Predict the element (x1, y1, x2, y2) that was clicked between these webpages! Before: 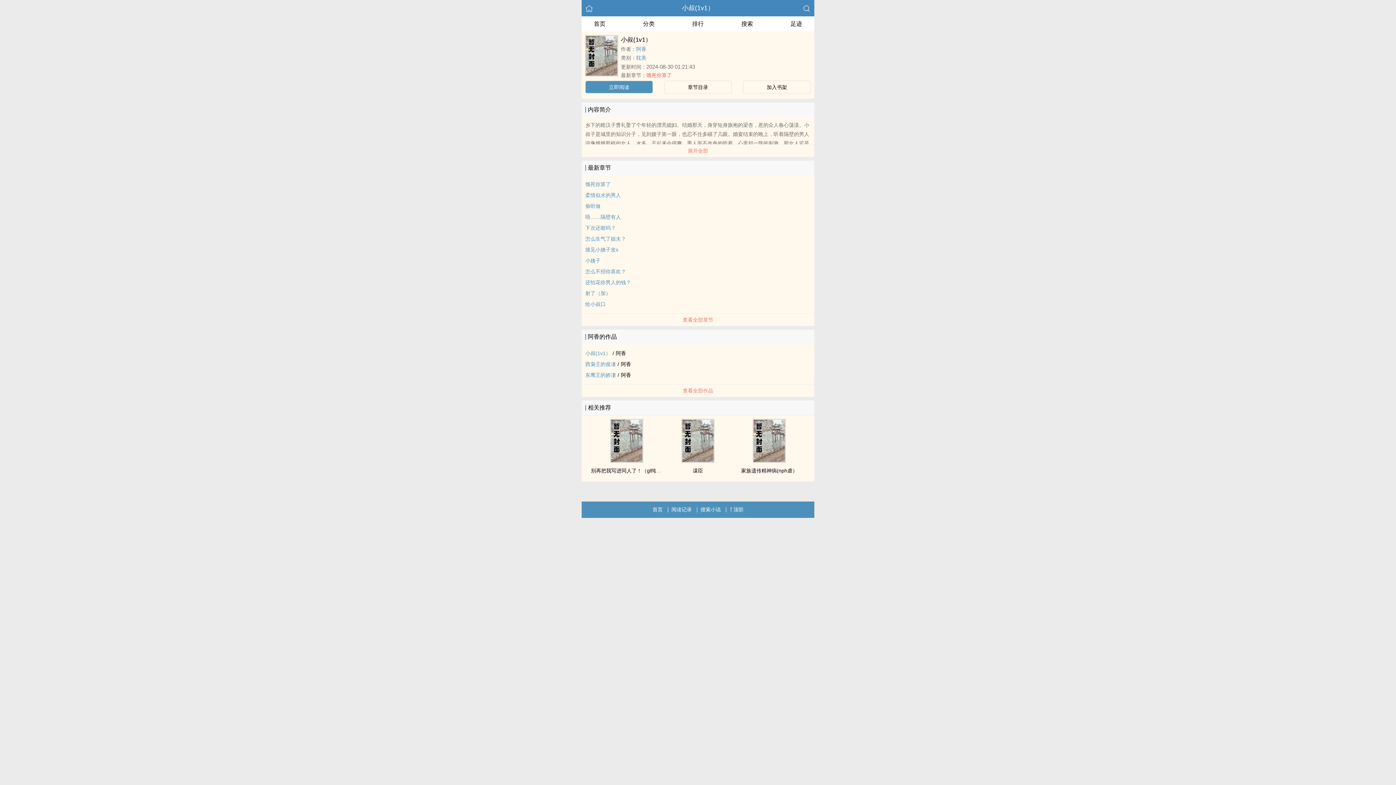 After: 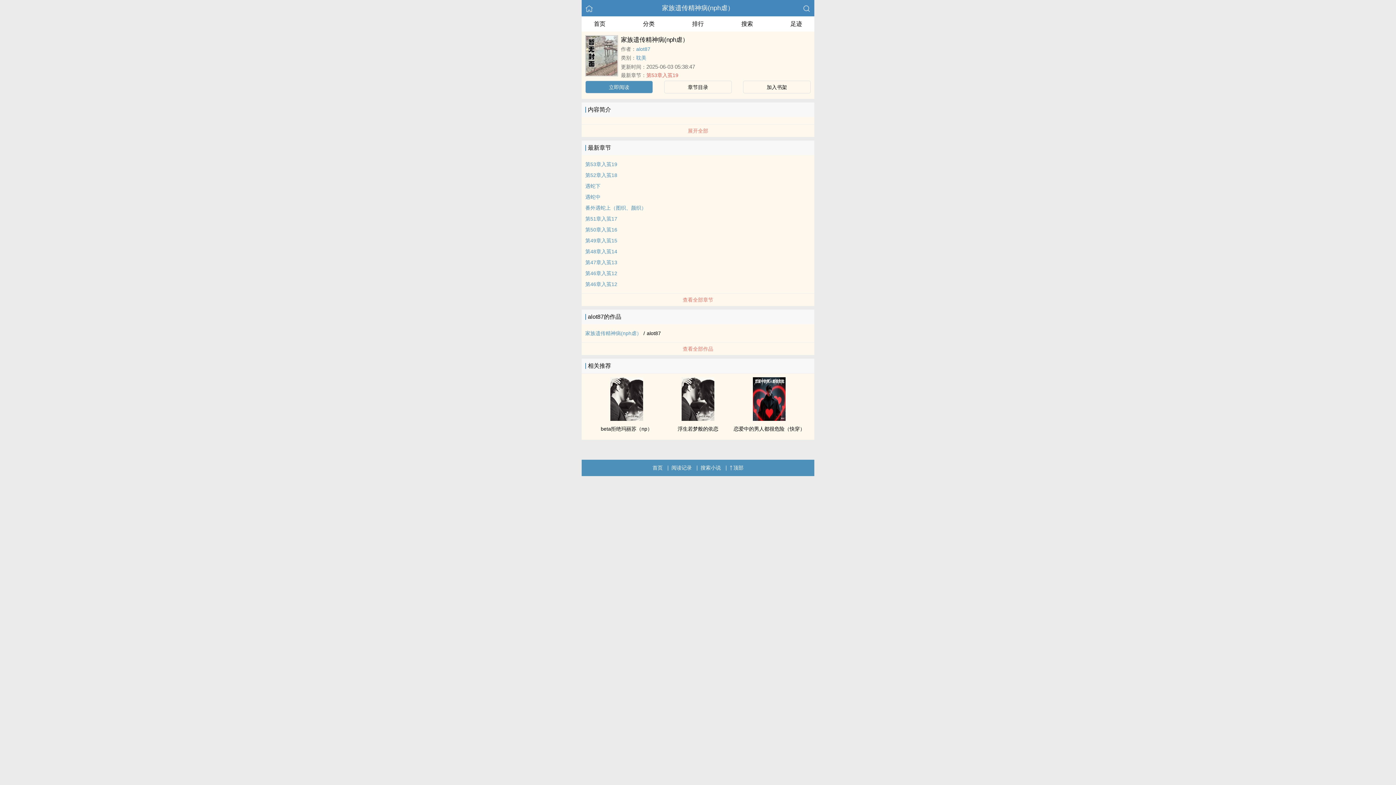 Action: bbox: (753, 457, 785, 464)